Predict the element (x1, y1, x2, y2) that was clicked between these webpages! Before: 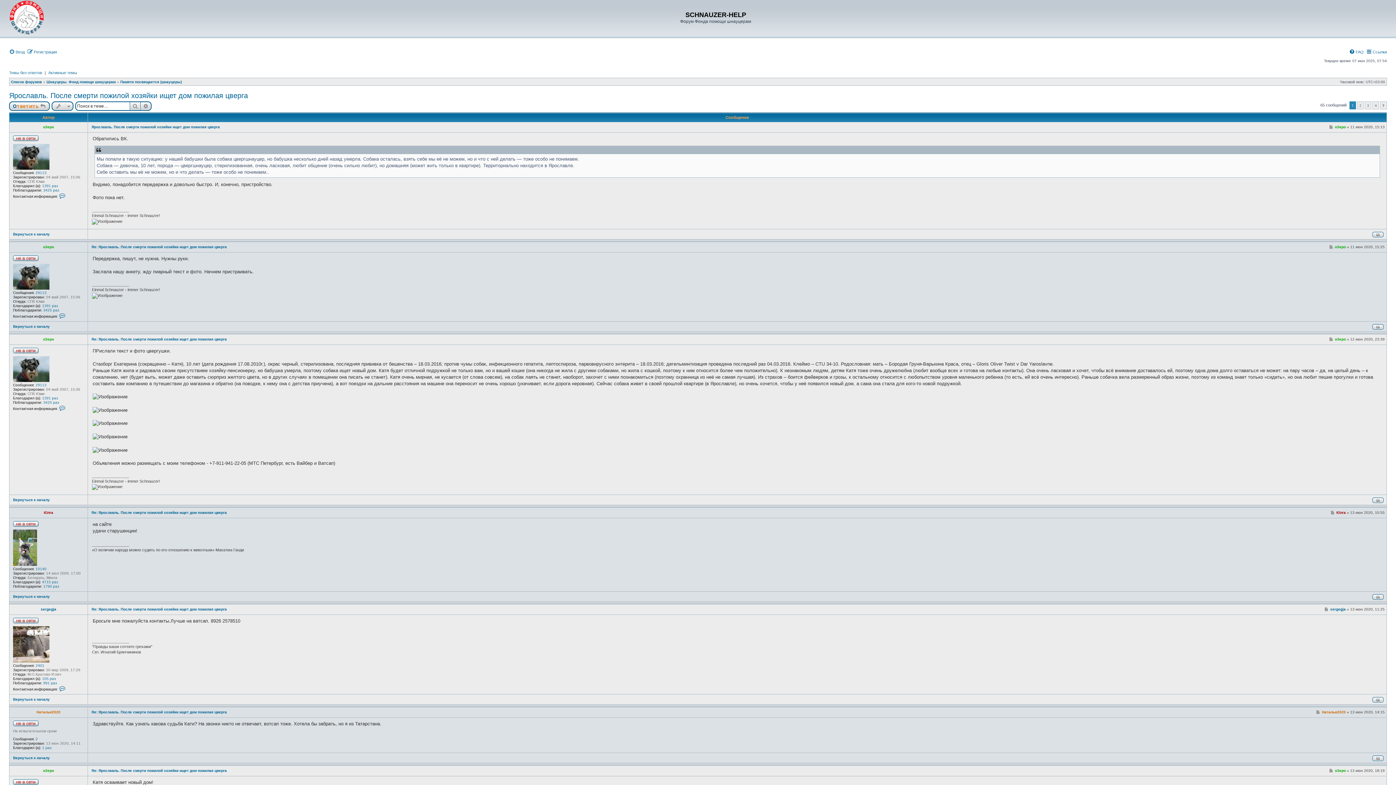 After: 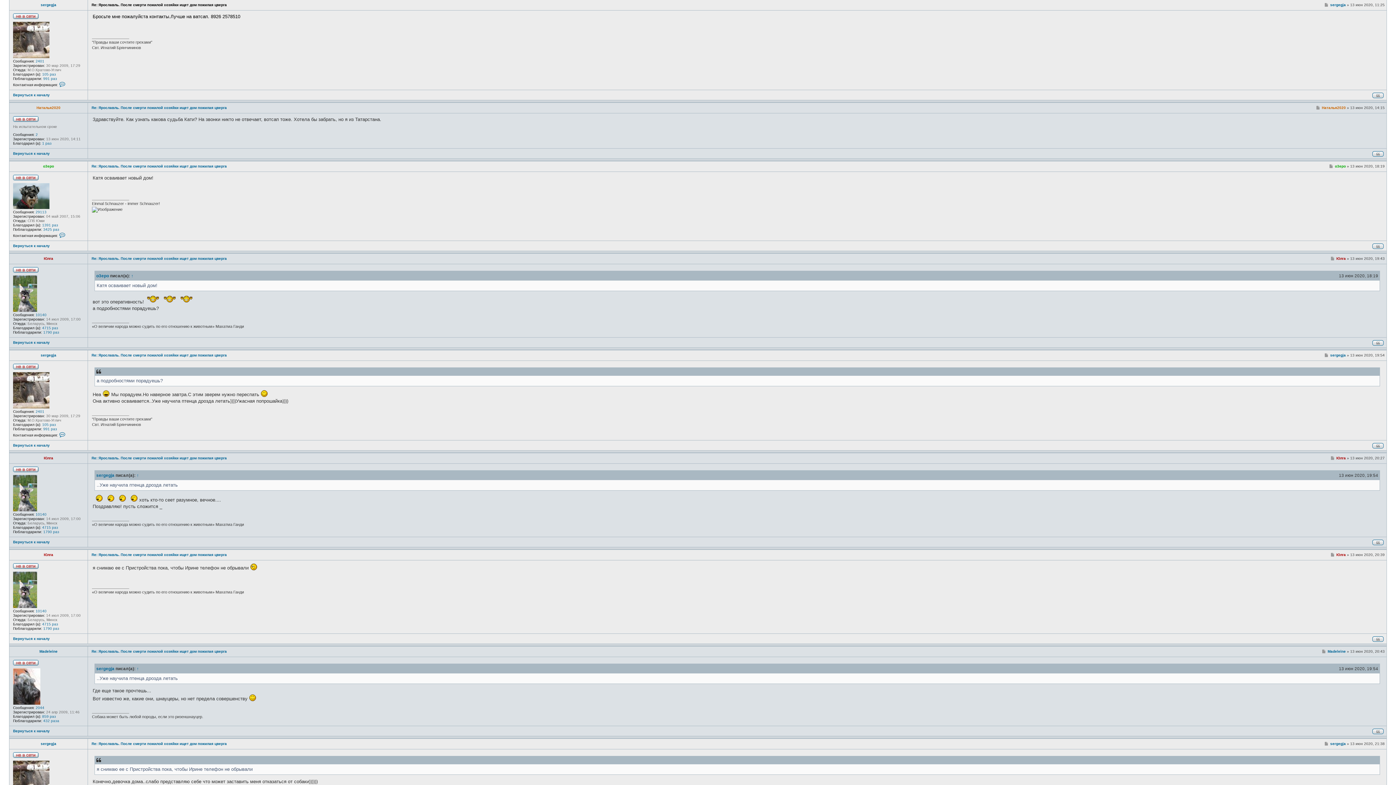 Action: bbox: (1324, 607, 1329, 612) label: Сообщение